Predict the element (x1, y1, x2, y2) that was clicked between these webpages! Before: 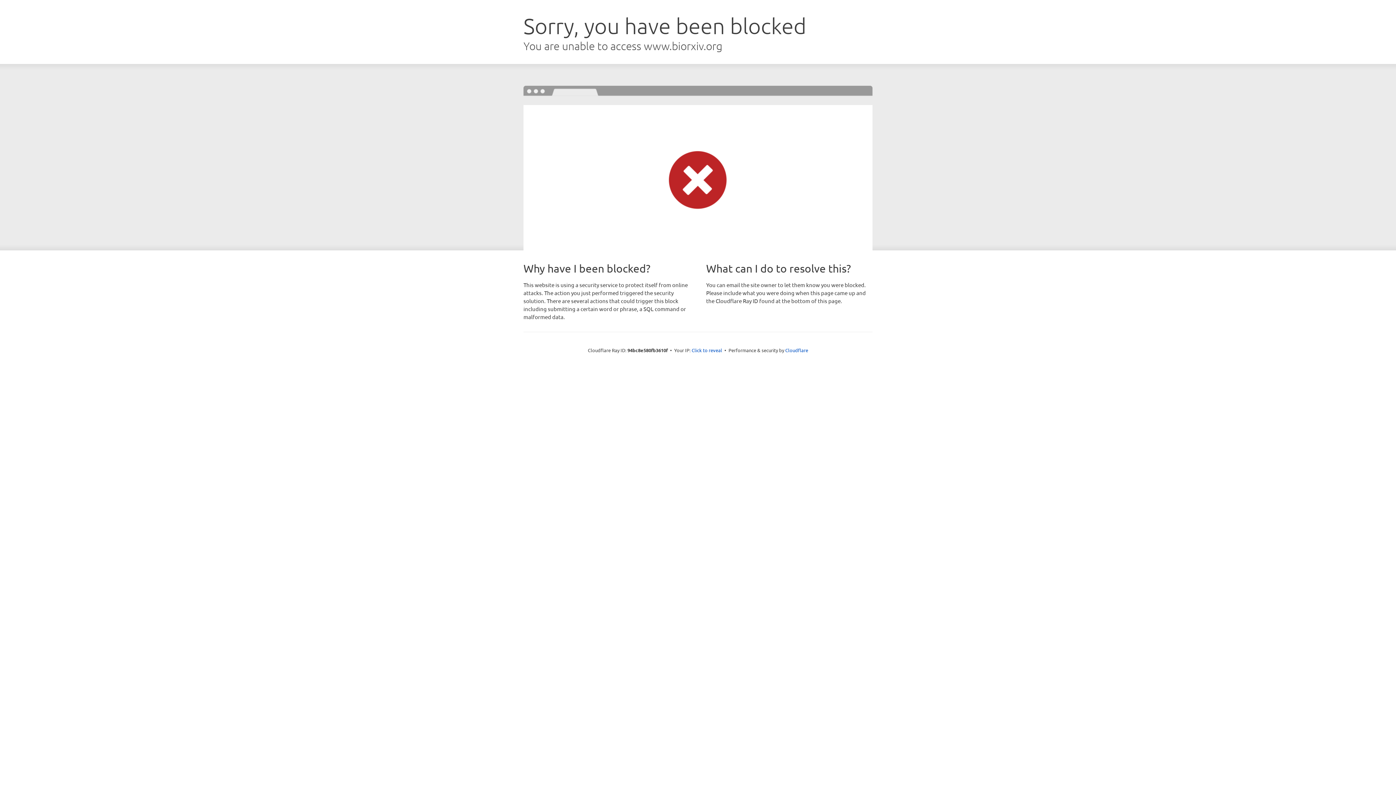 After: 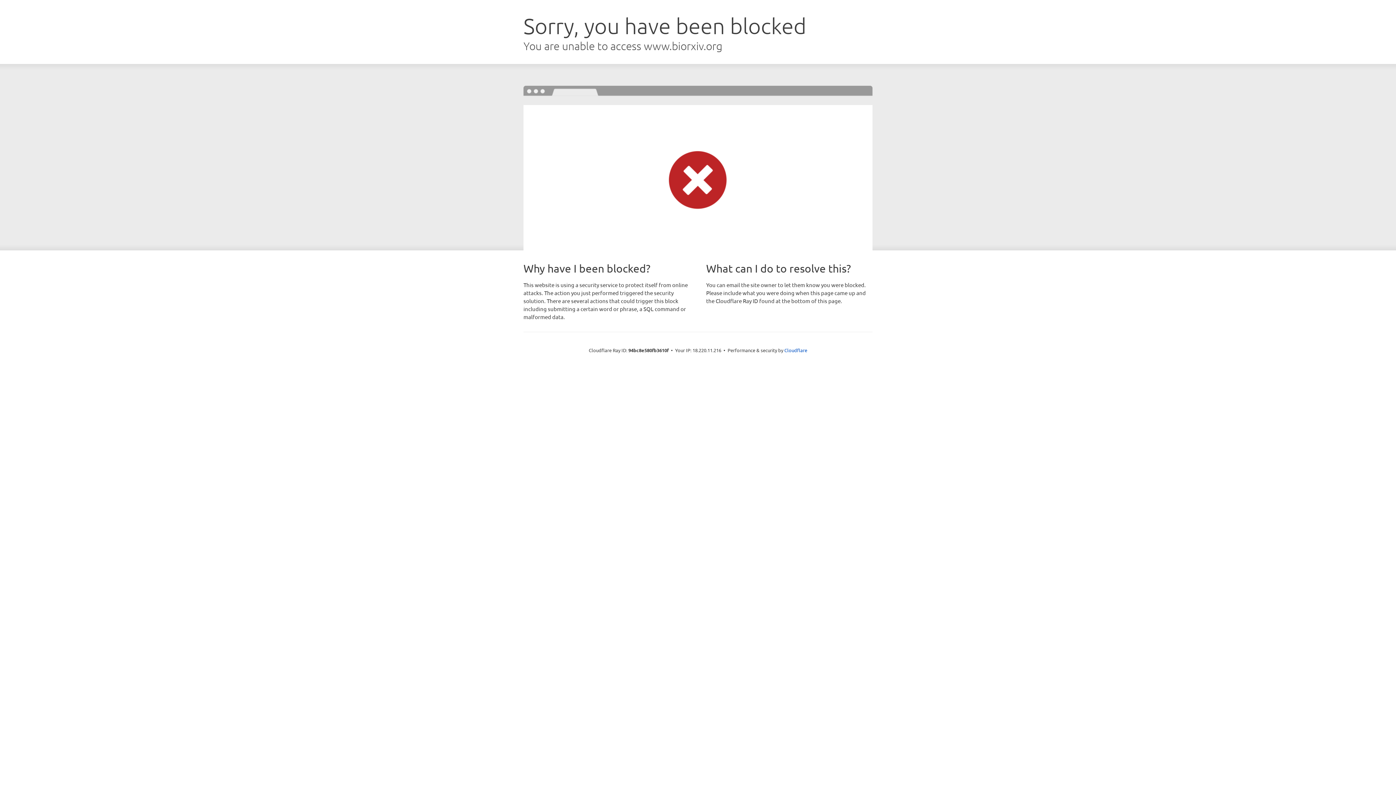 Action: label: Click to reveal bbox: (691, 346, 722, 353)